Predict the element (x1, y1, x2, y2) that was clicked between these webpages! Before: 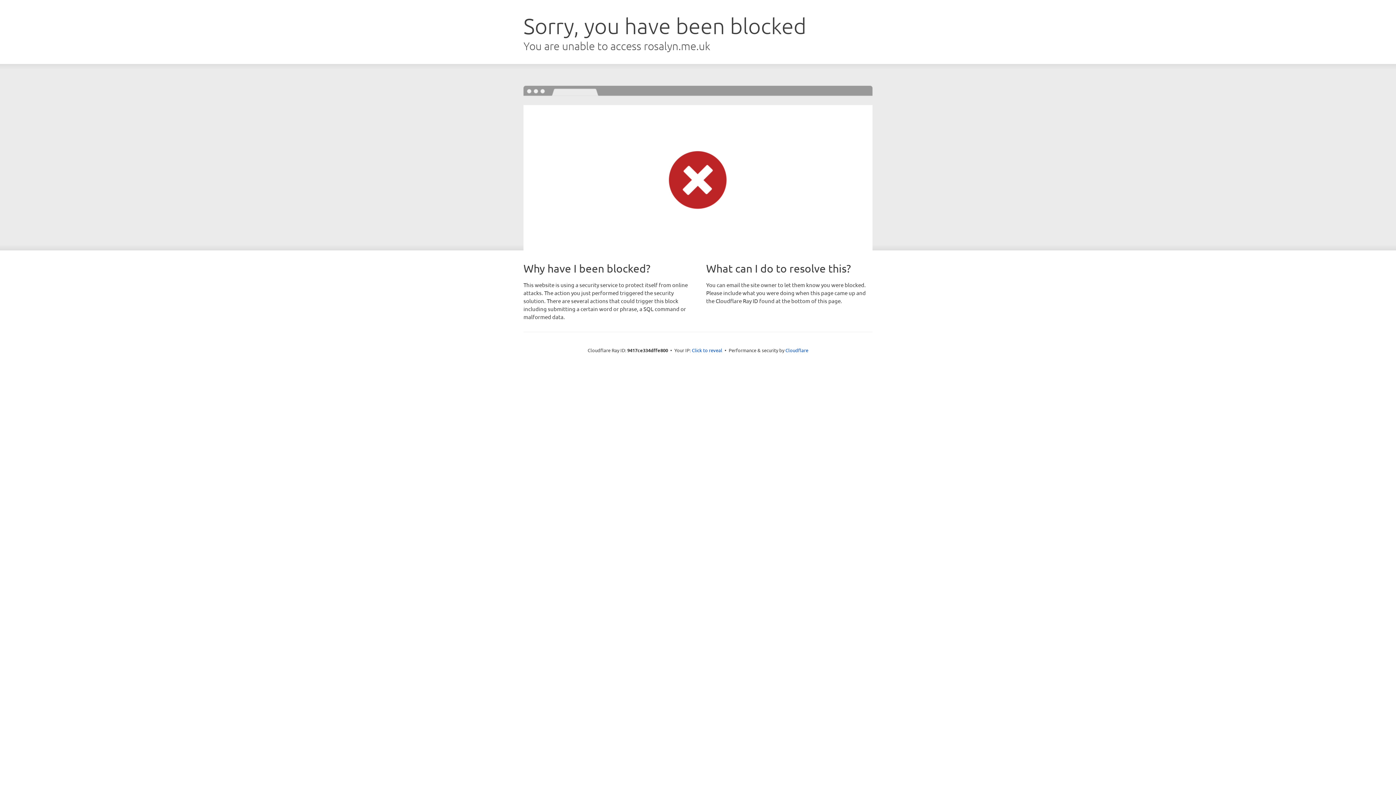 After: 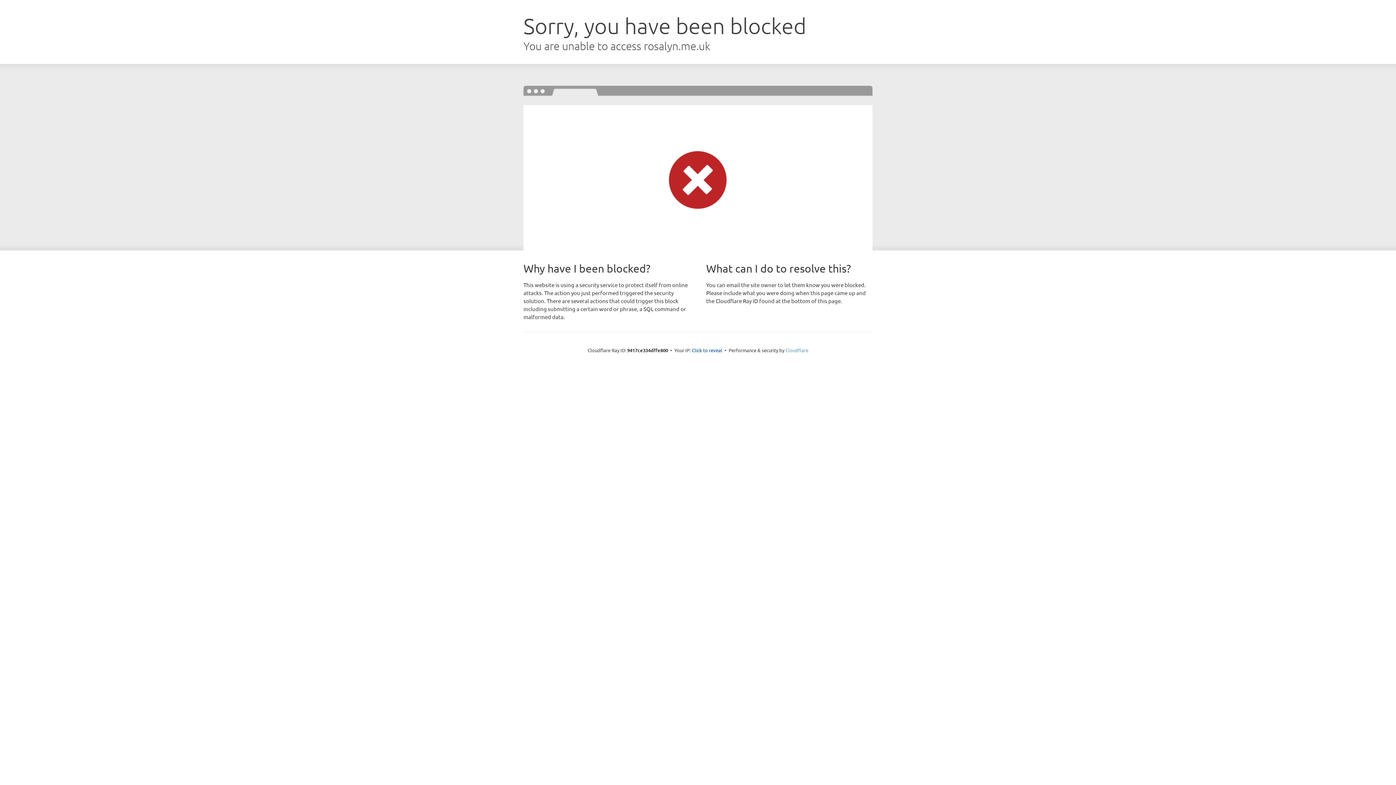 Action: bbox: (785, 347, 808, 353) label: Cloudflare